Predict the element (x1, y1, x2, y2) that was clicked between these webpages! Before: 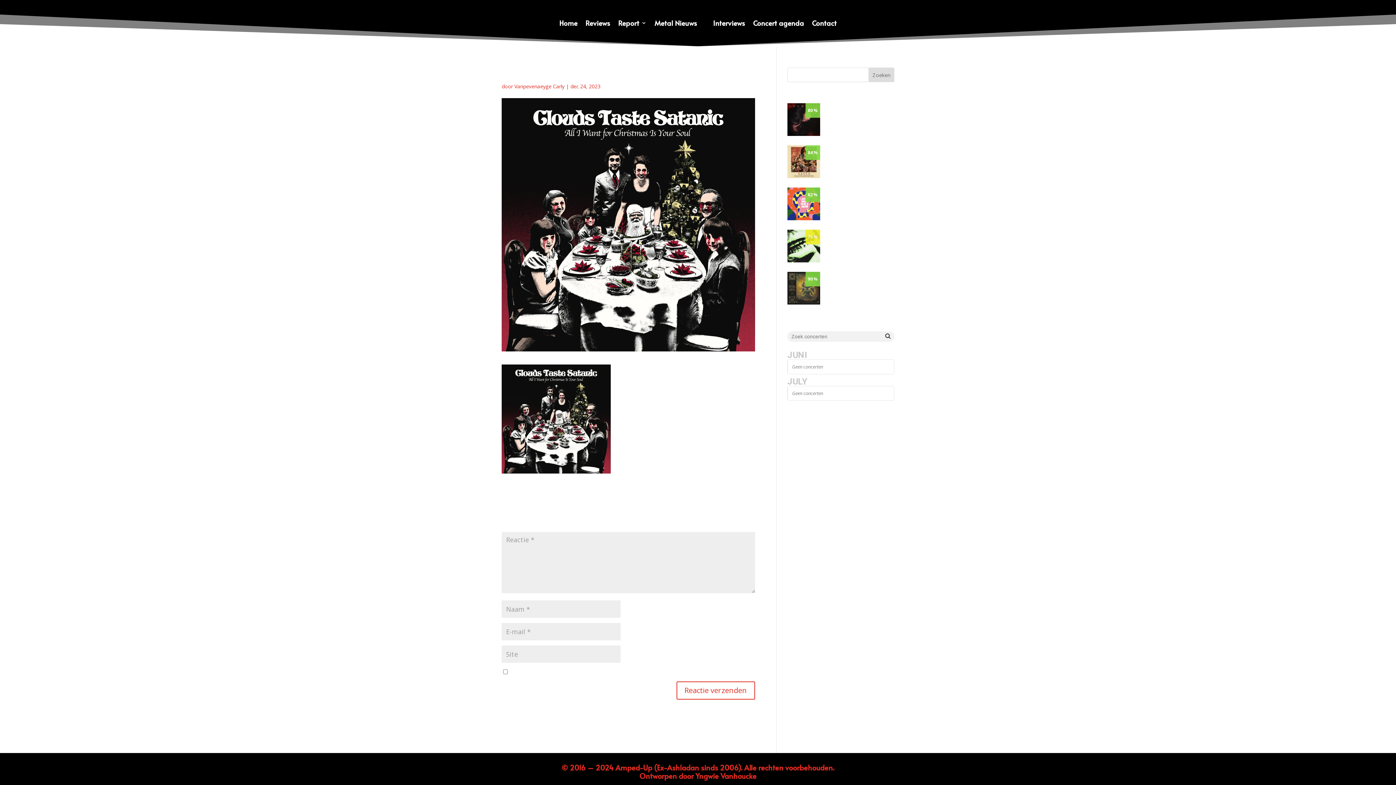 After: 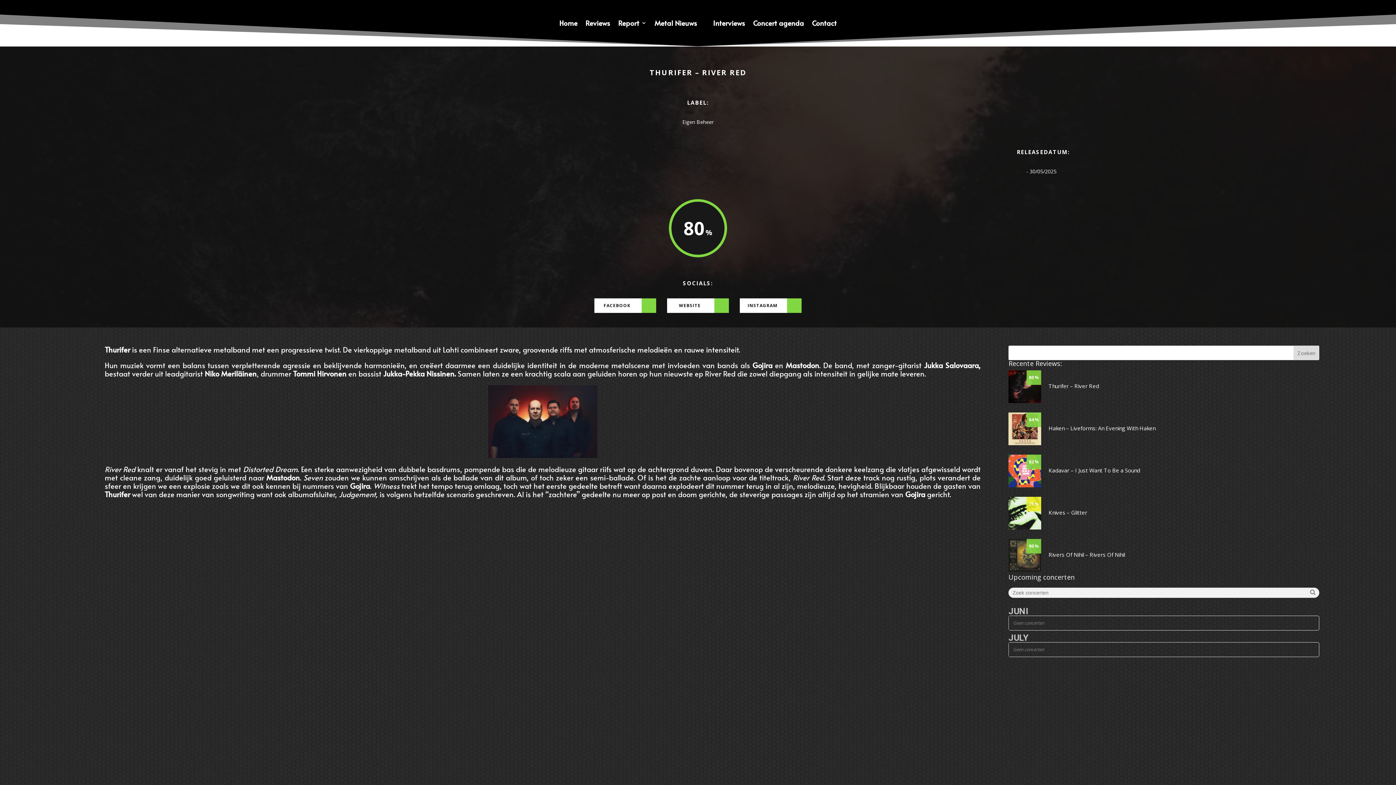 Action: bbox: (827, 115, 878, 122) label: Thurifer – River Red